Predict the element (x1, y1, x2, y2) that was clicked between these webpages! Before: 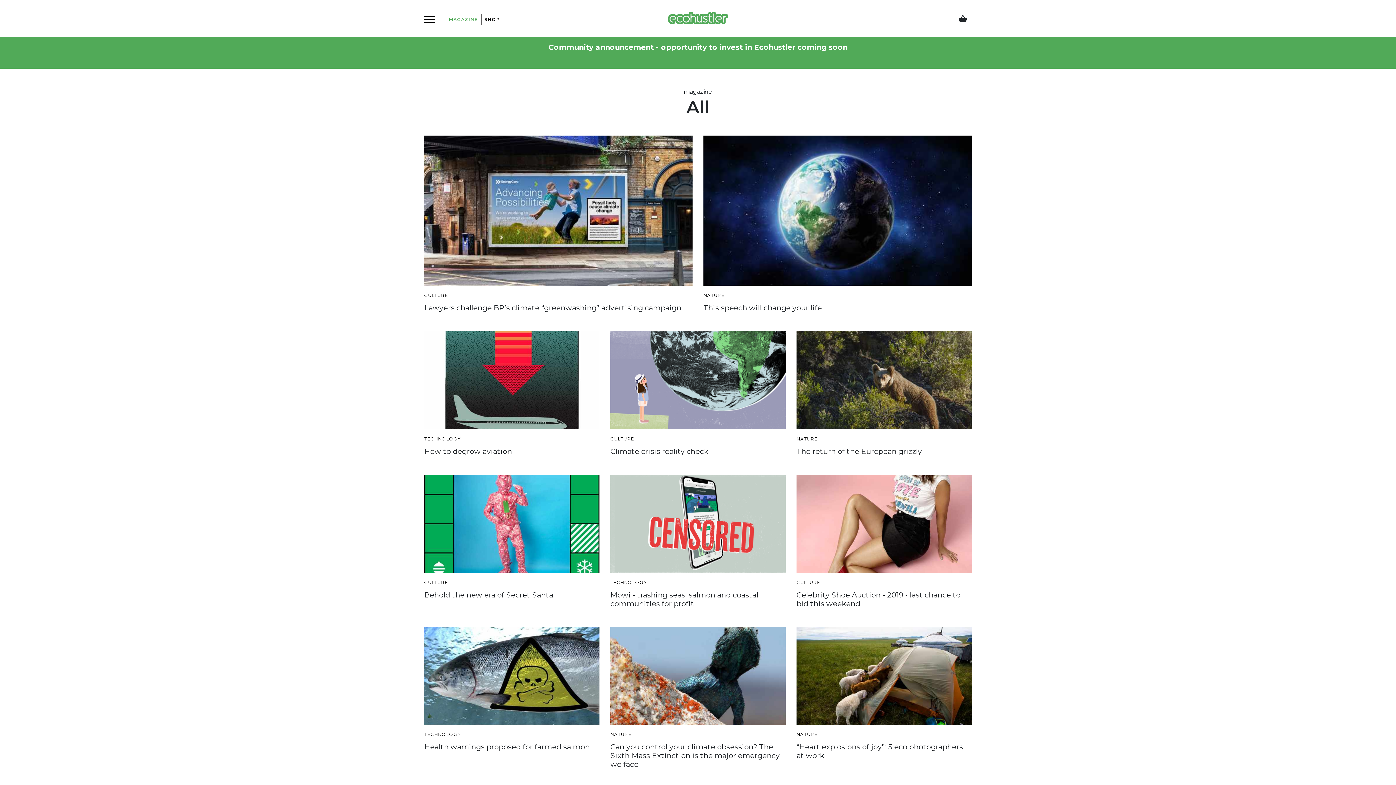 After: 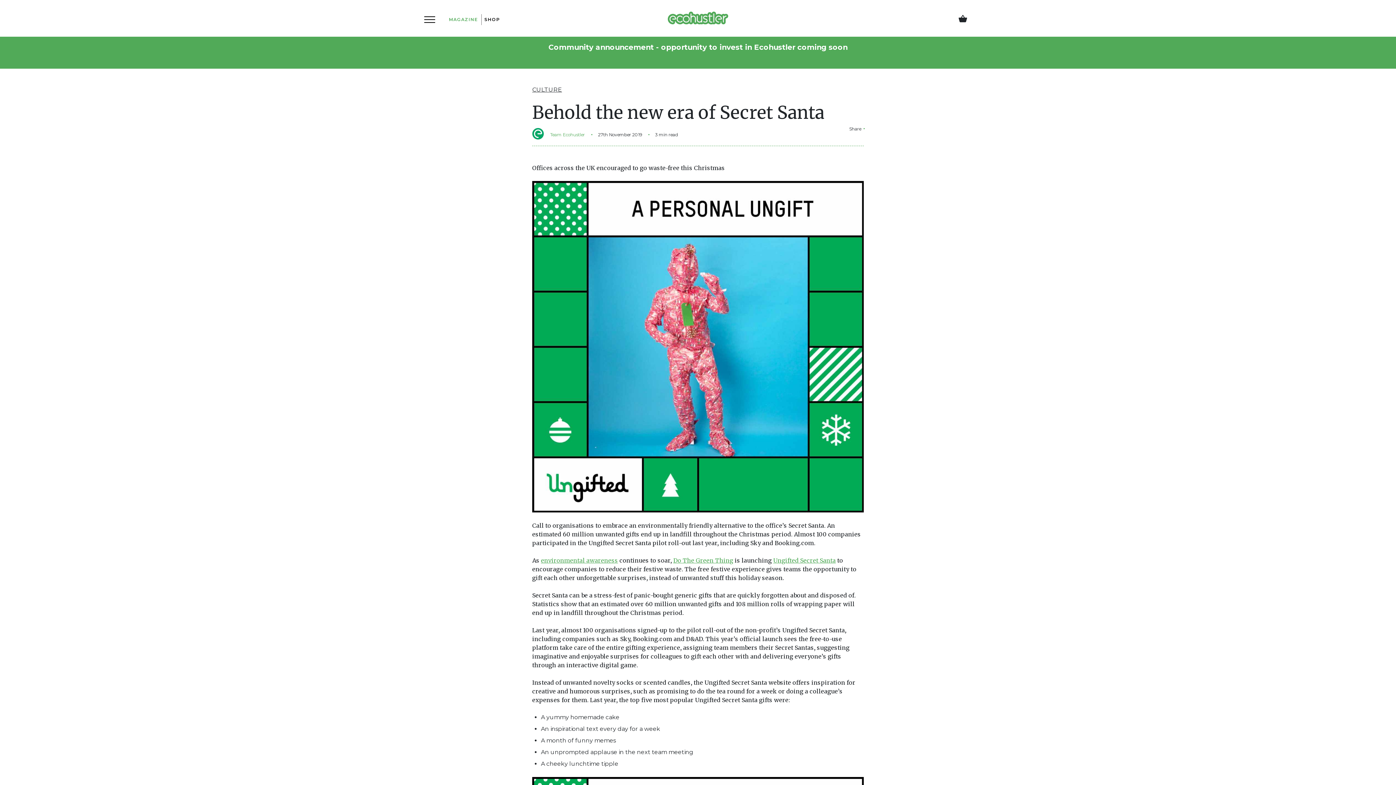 Action: bbox: (424, 590, 553, 599) label: Behold the new era of Secret Santa